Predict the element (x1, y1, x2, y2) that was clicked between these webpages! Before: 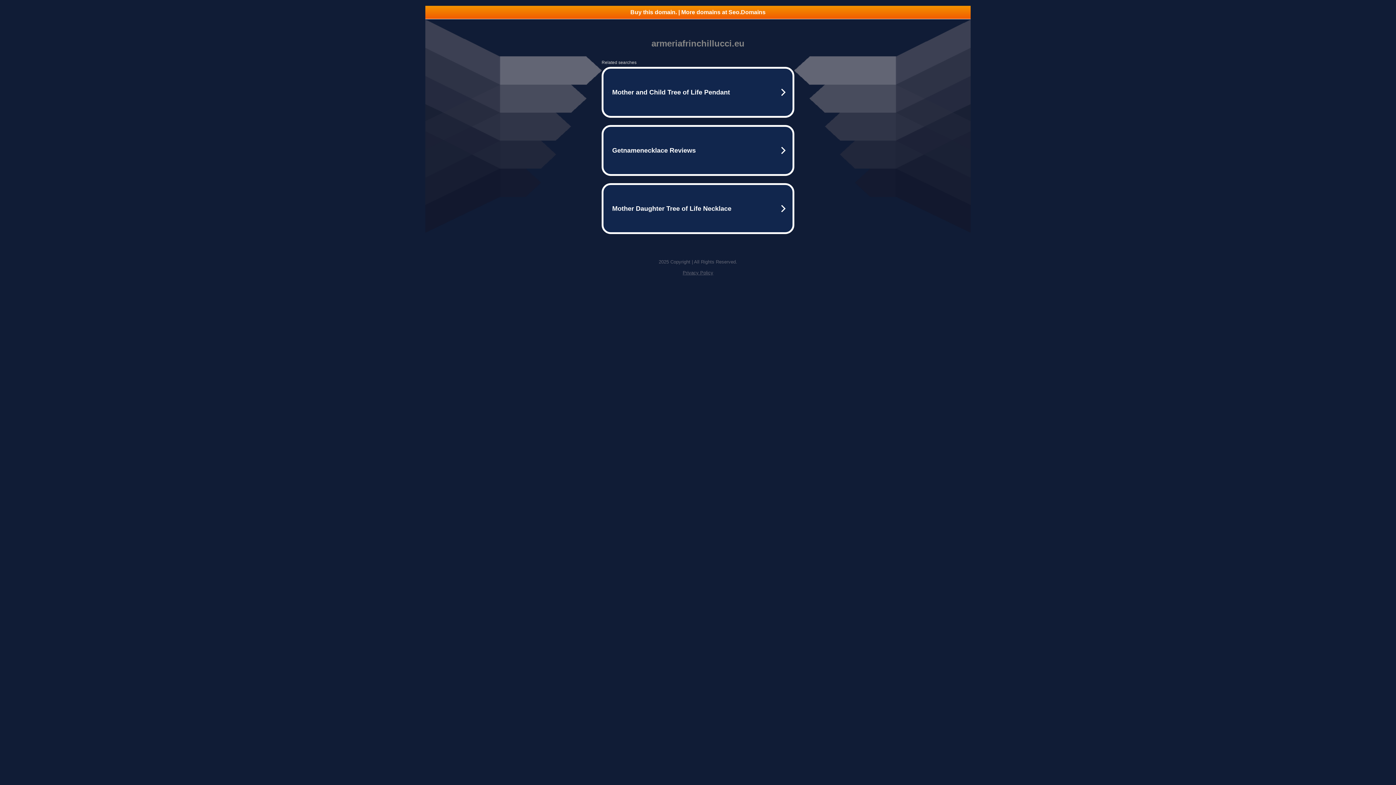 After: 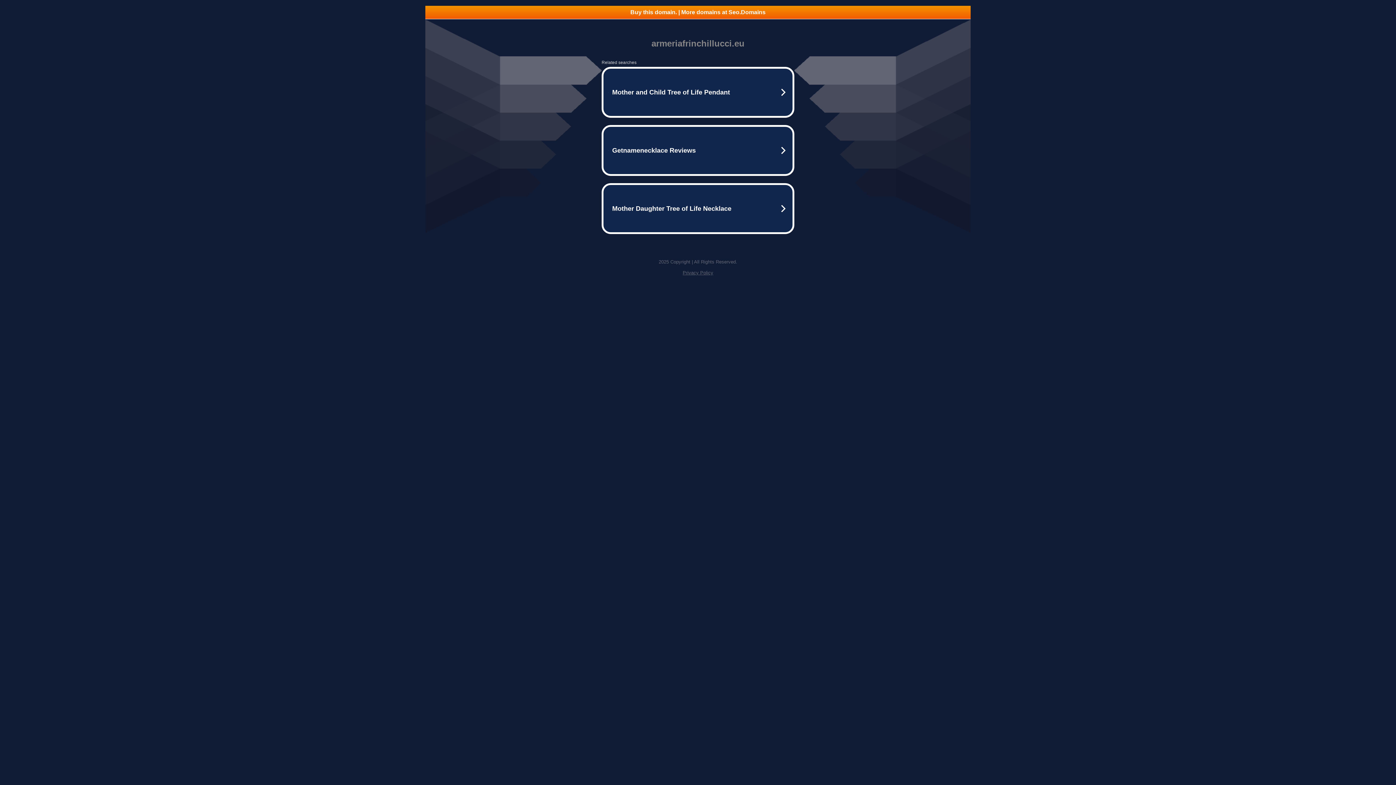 Action: label: Privacy Policy bbox: (682, 270, 713, 275)